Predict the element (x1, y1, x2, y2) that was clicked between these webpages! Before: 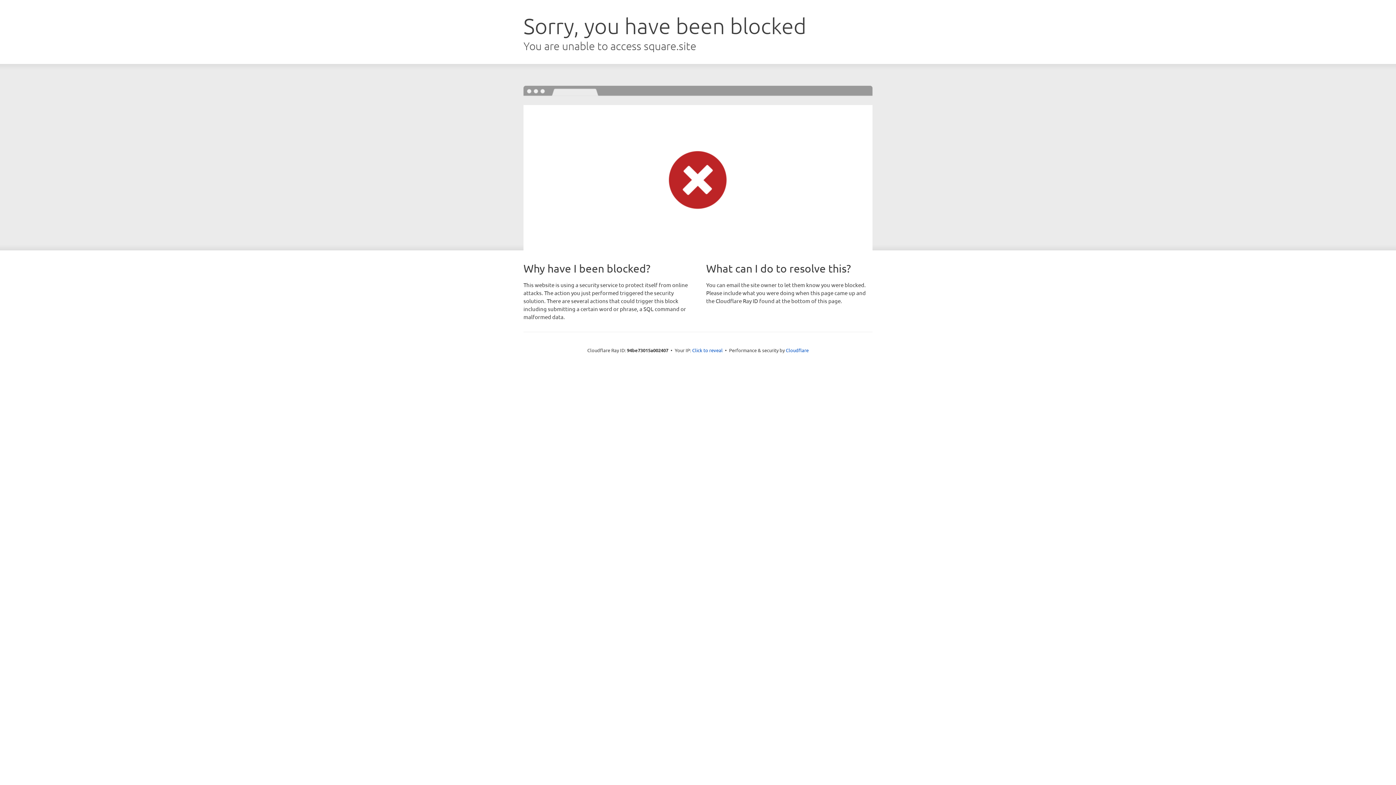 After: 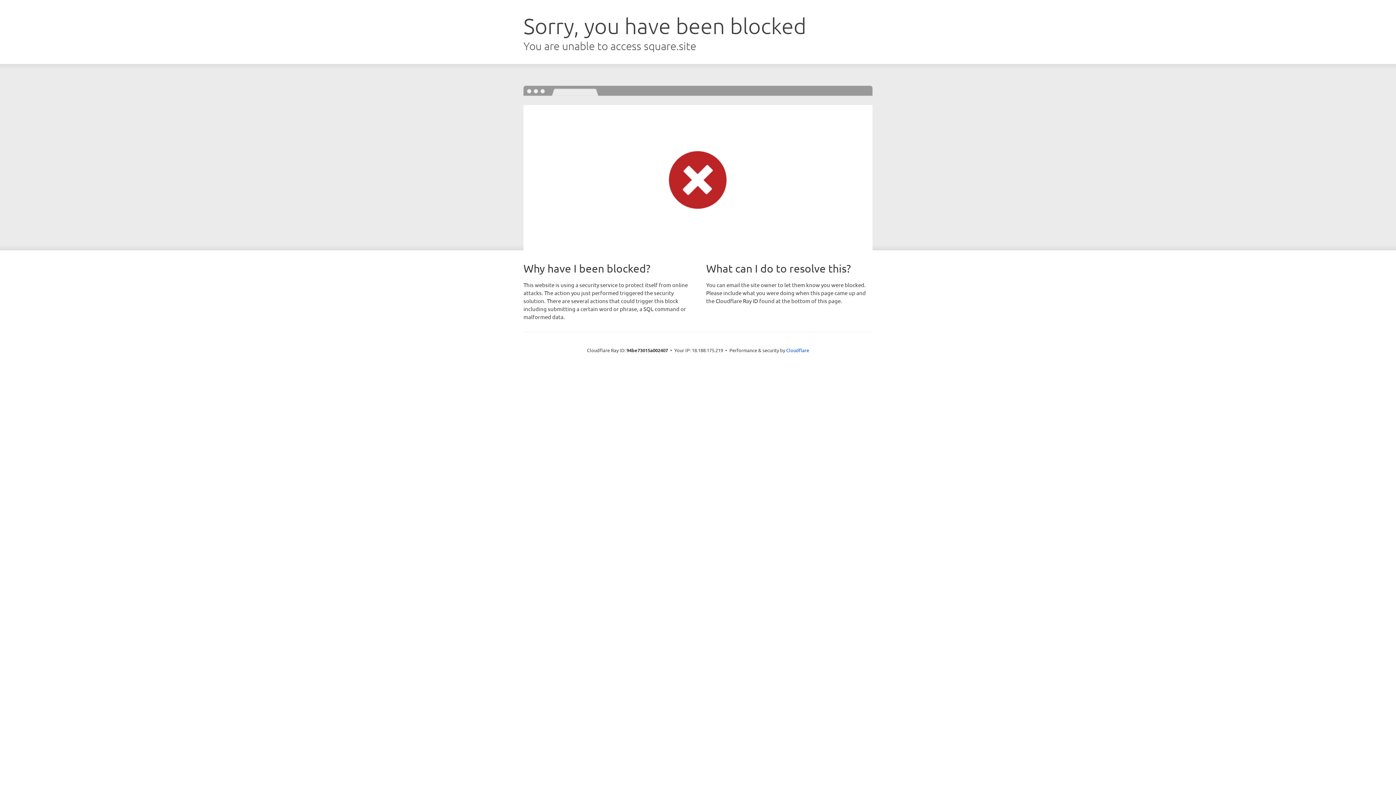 Action: label: Click to reveal bbox: (692, 346, 722, 353)